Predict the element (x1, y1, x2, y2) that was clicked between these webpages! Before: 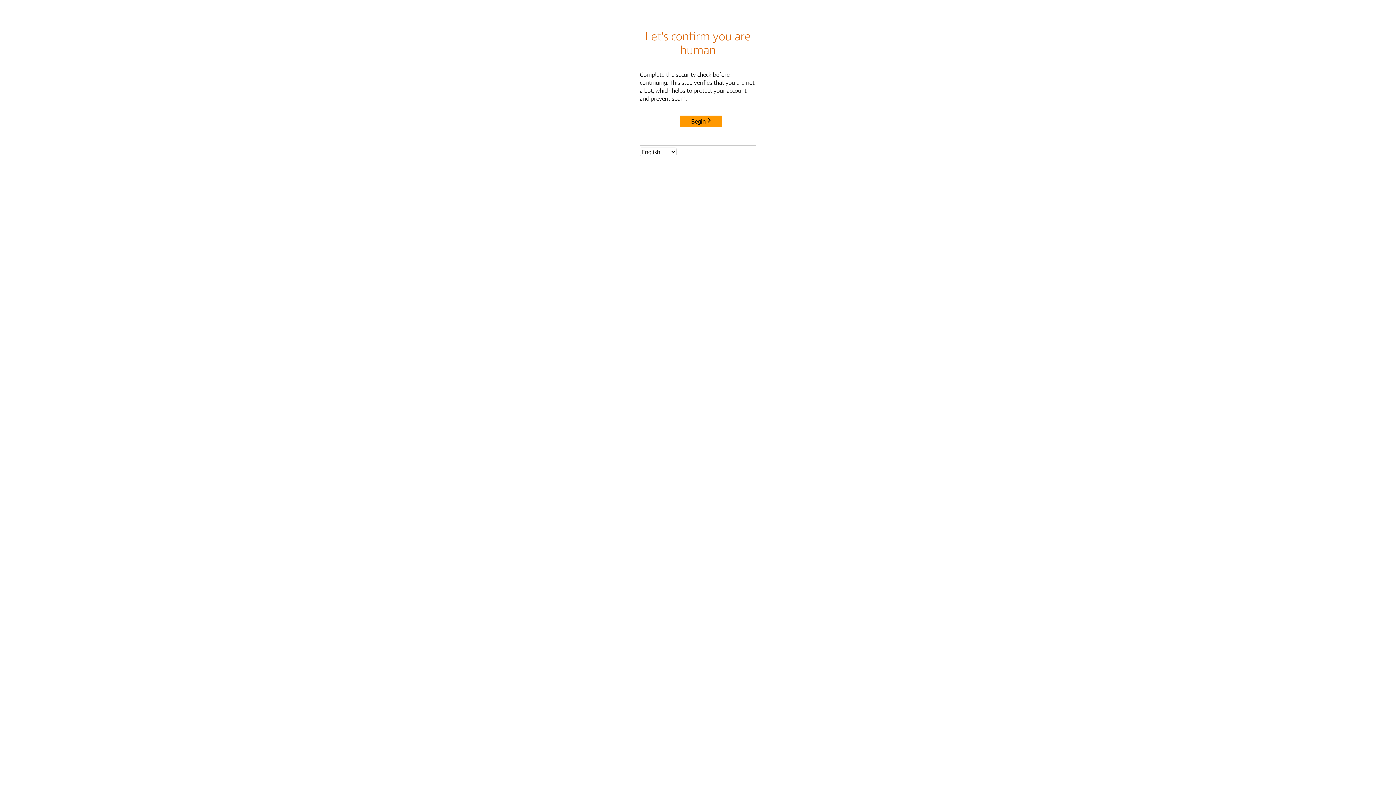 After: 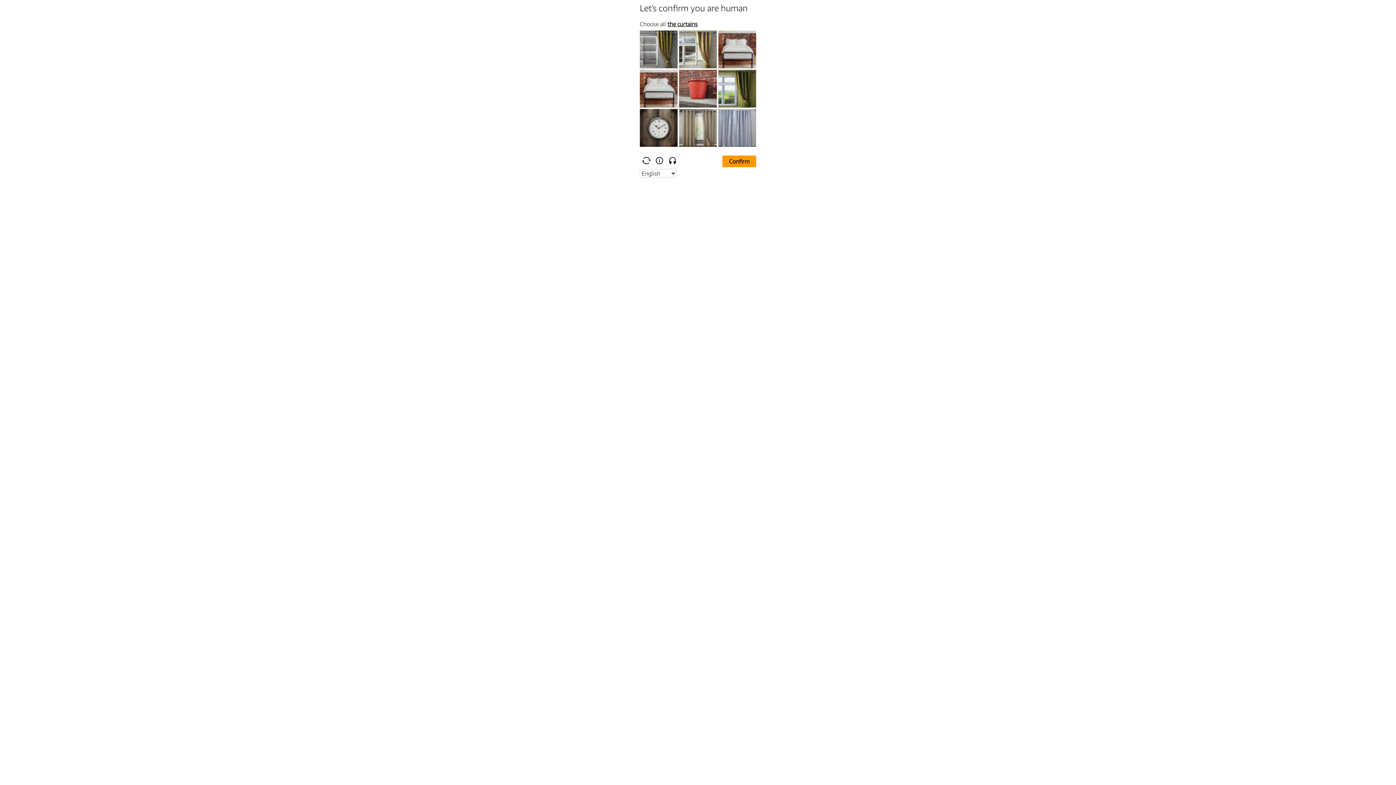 Action: bbox: (680, 115, 722, 127) label: Begin